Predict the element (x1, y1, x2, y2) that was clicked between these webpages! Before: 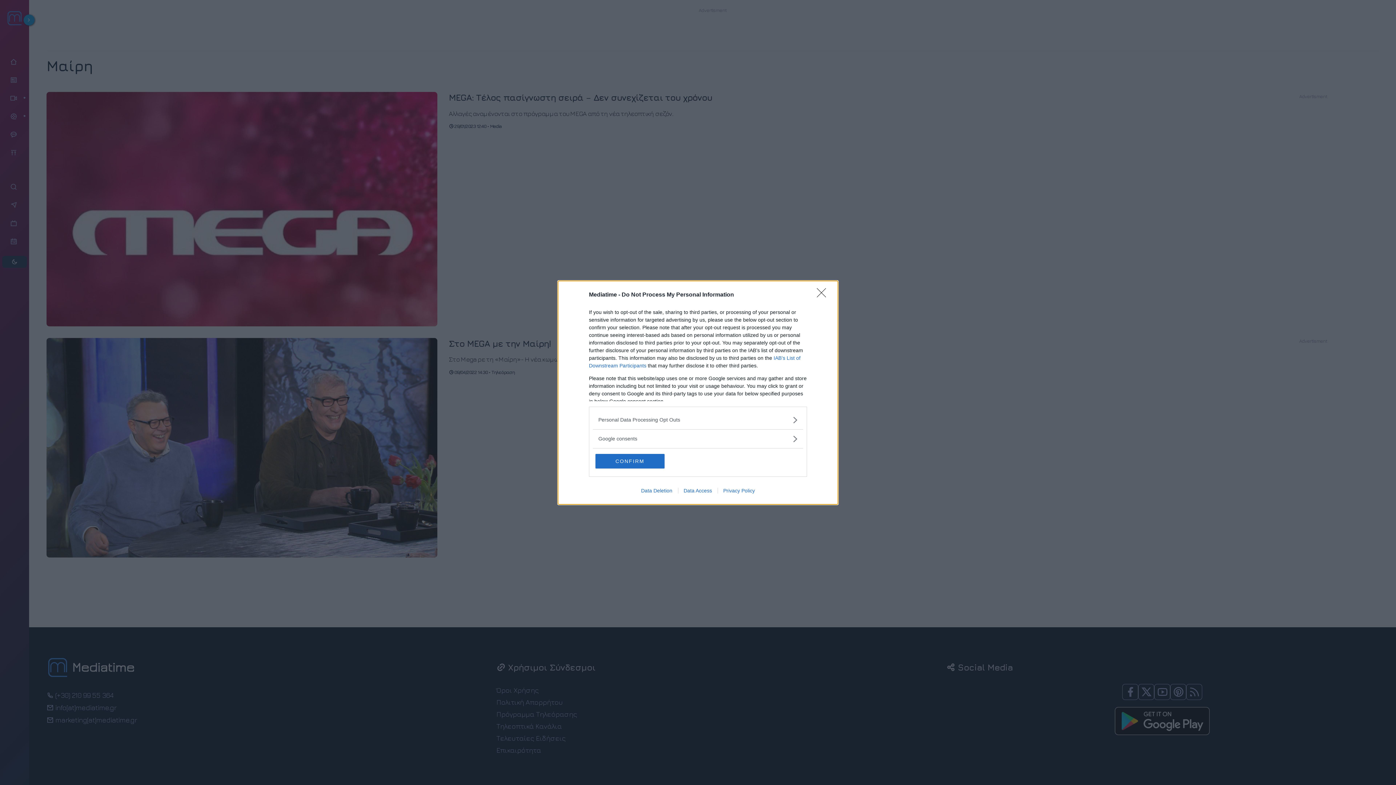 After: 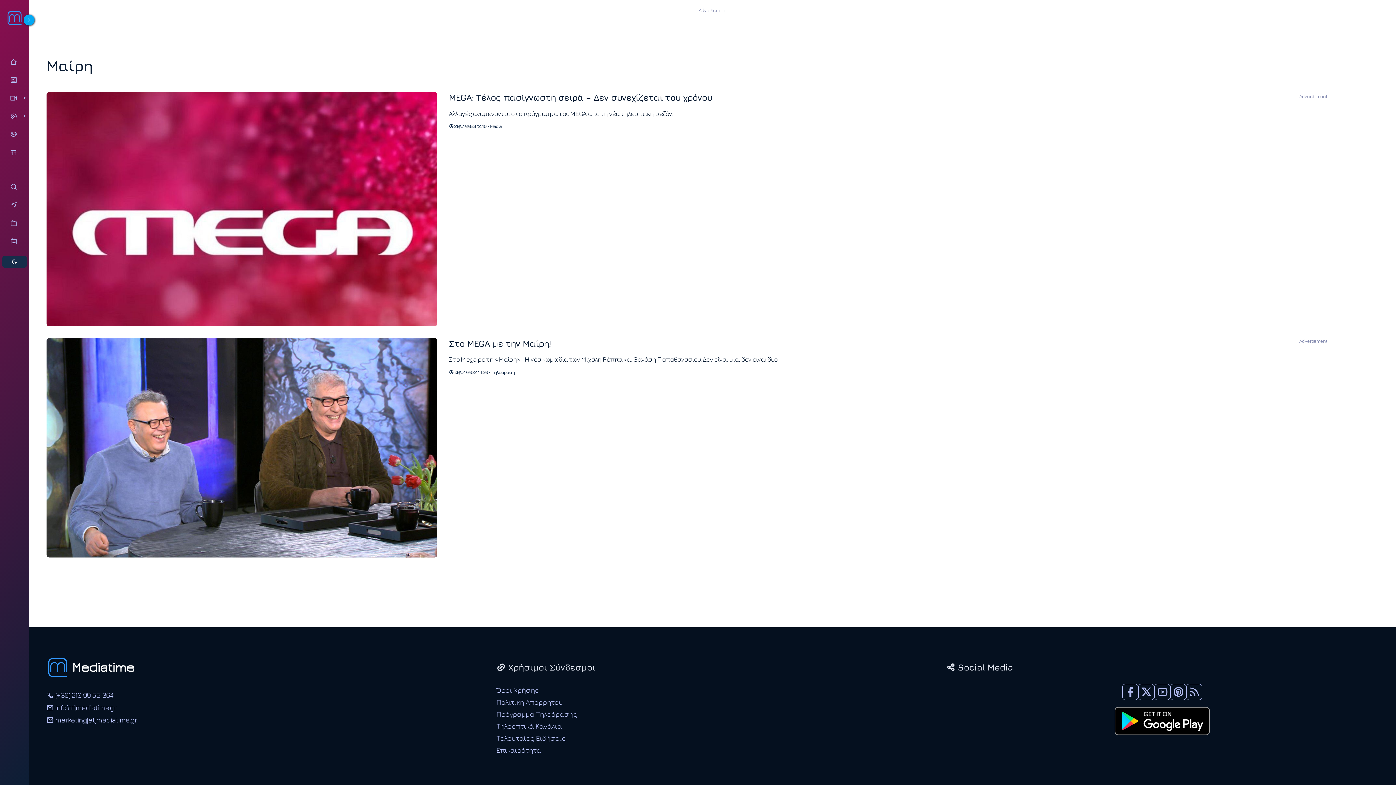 Action: bbox: (817, 288, 830, 302) label: Close